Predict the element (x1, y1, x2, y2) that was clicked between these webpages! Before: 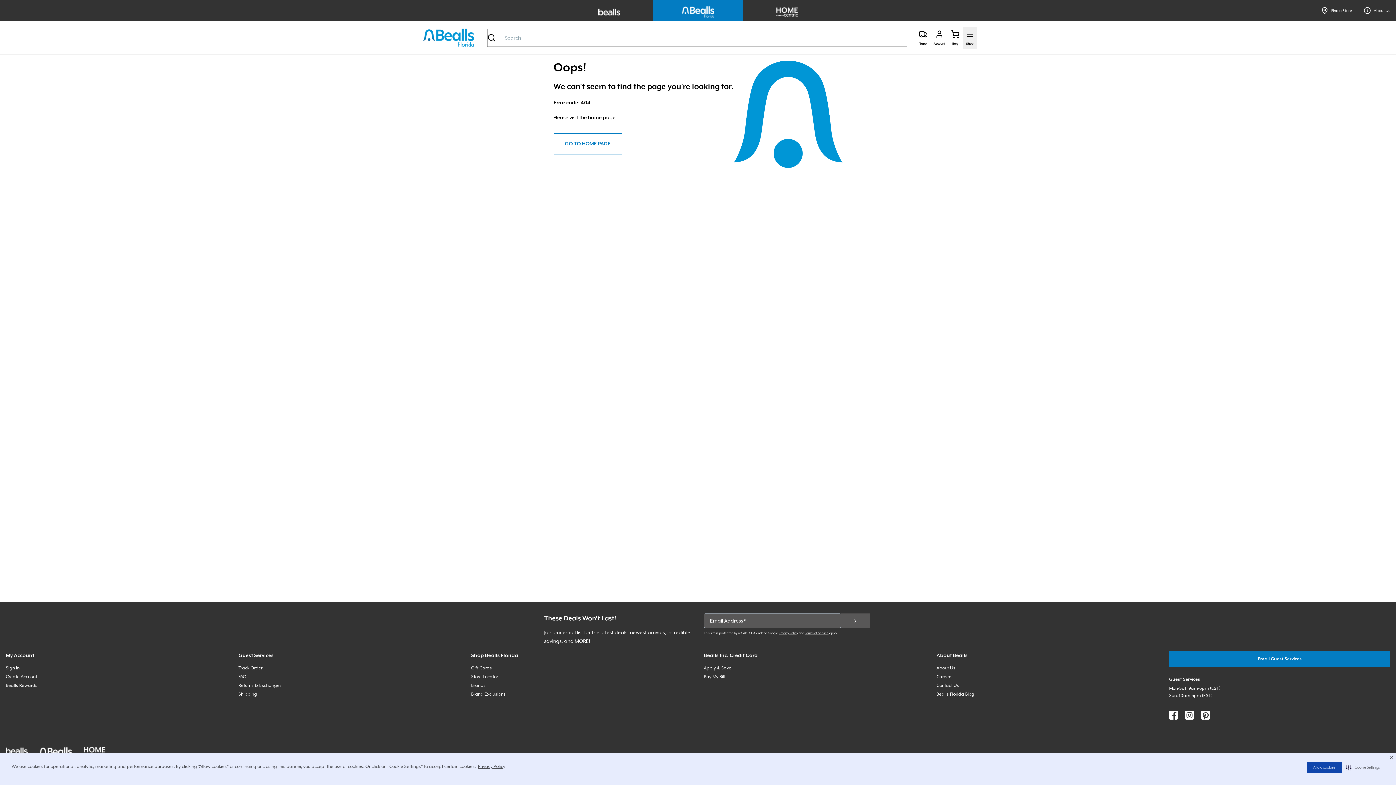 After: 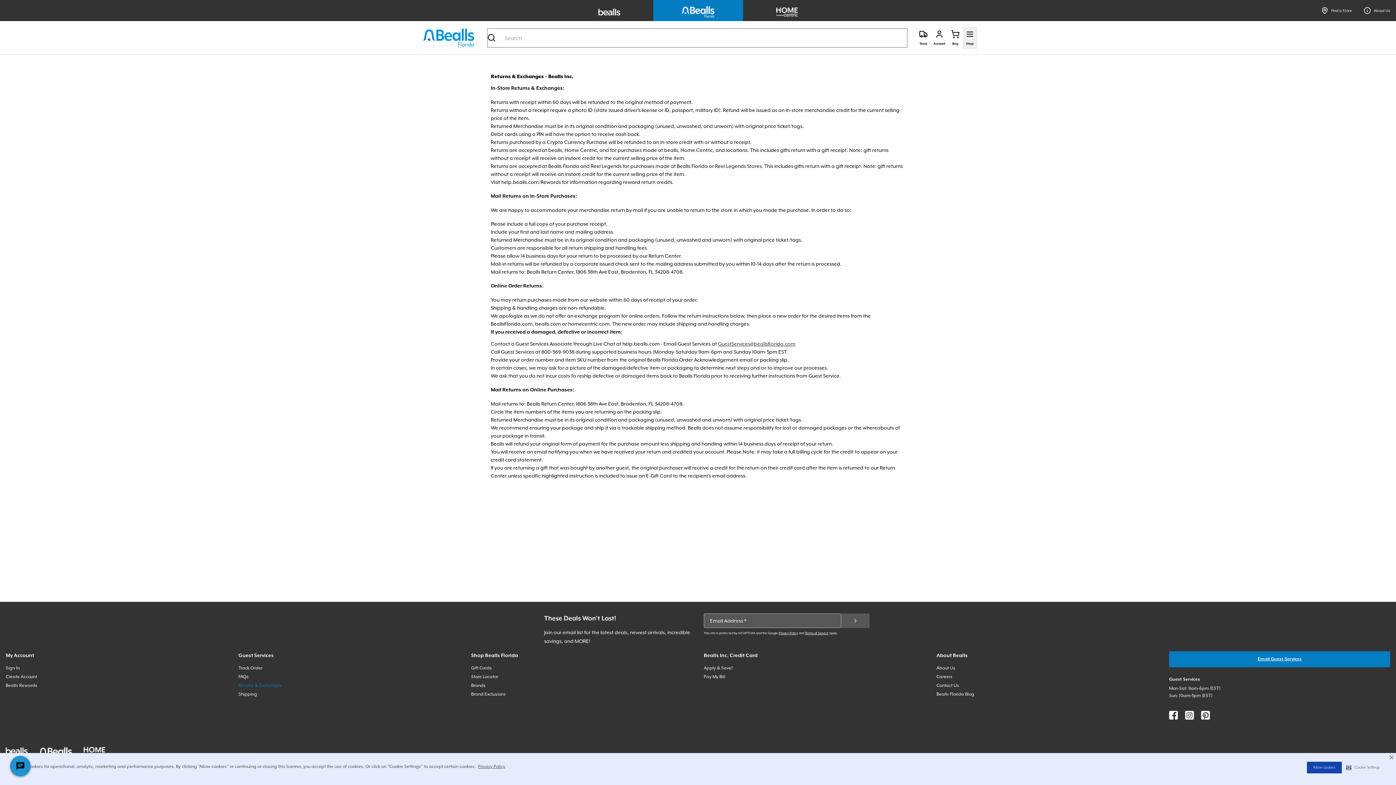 Action: label: Returns & Exchanges bbox: (238, 683, 281, 688)